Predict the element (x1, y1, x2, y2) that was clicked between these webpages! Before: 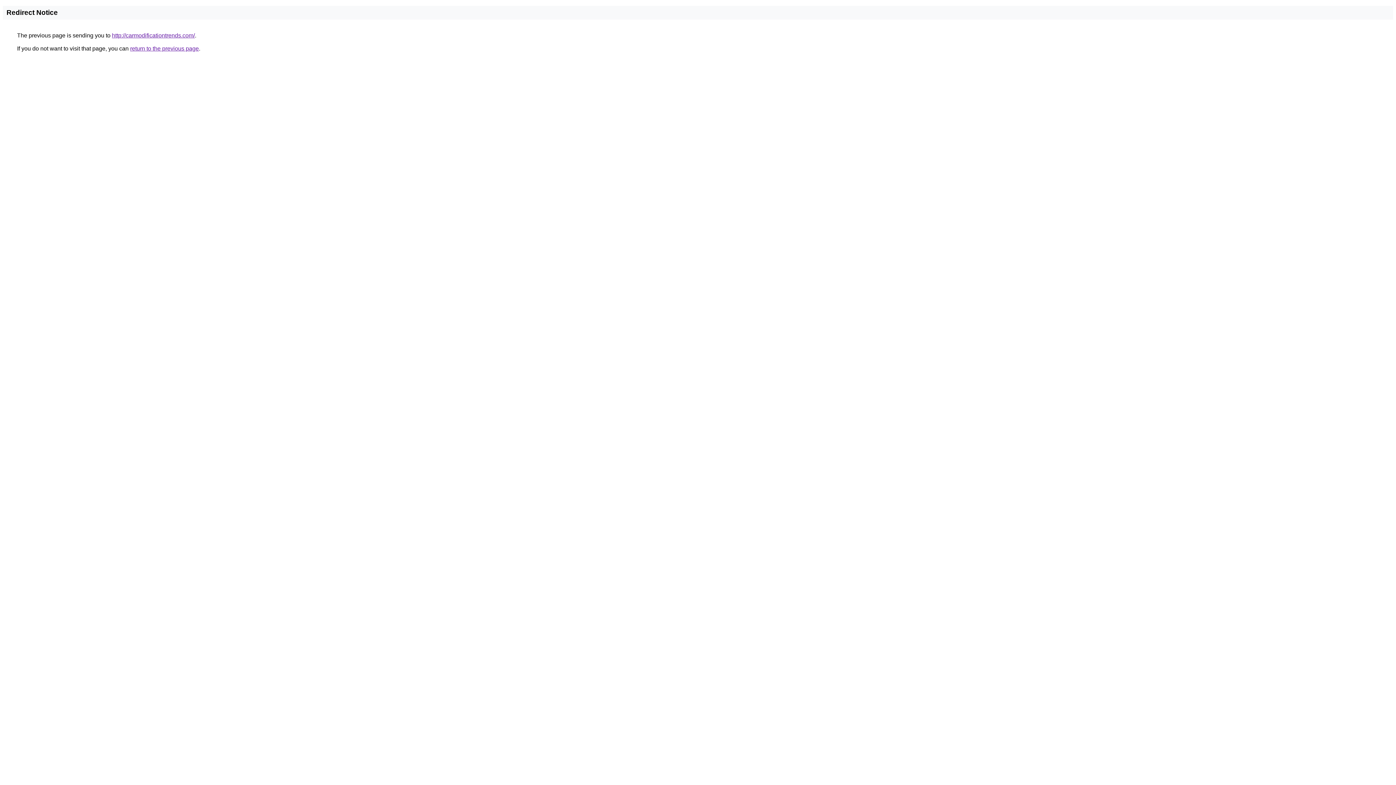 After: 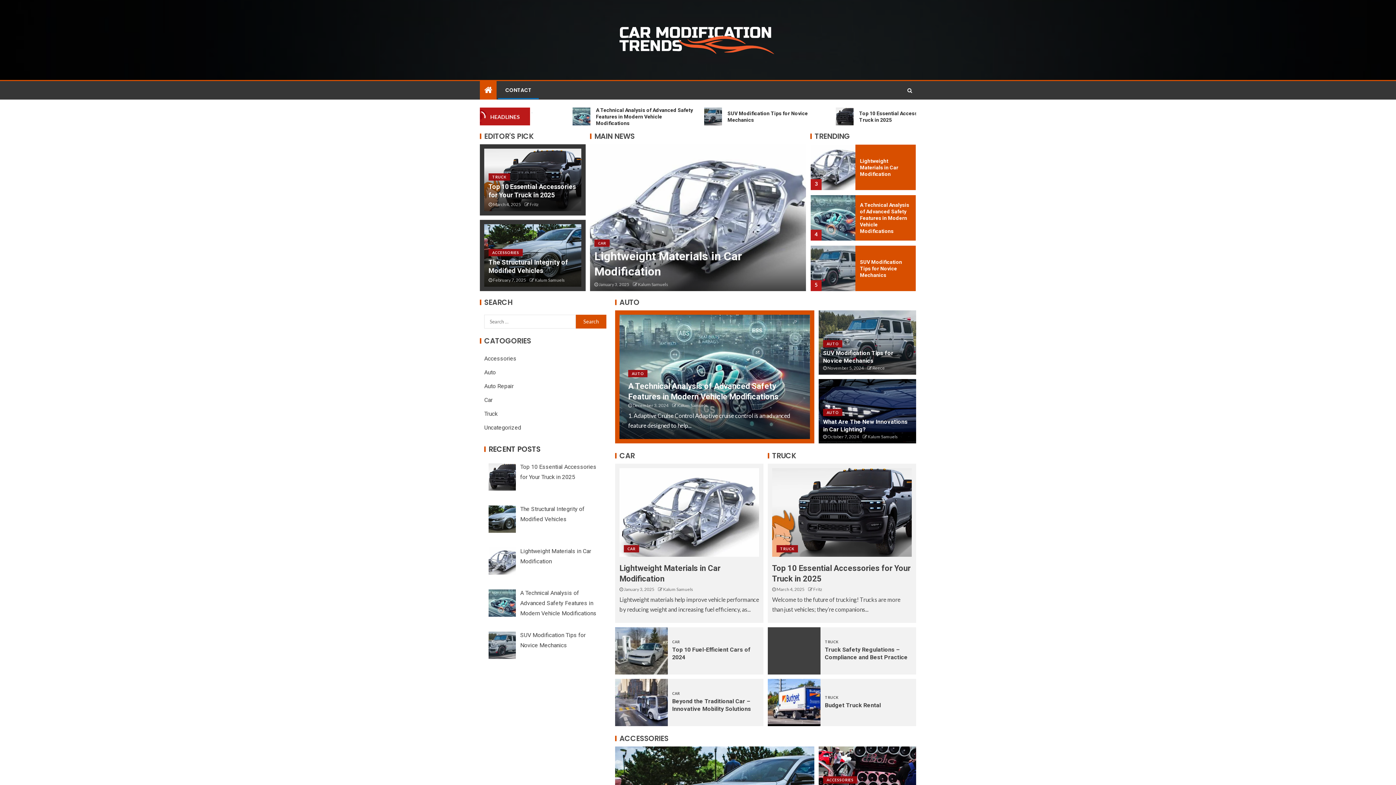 Action: bbox: (112, 32, 194, 38) label: http://carmodificationtrends.com/